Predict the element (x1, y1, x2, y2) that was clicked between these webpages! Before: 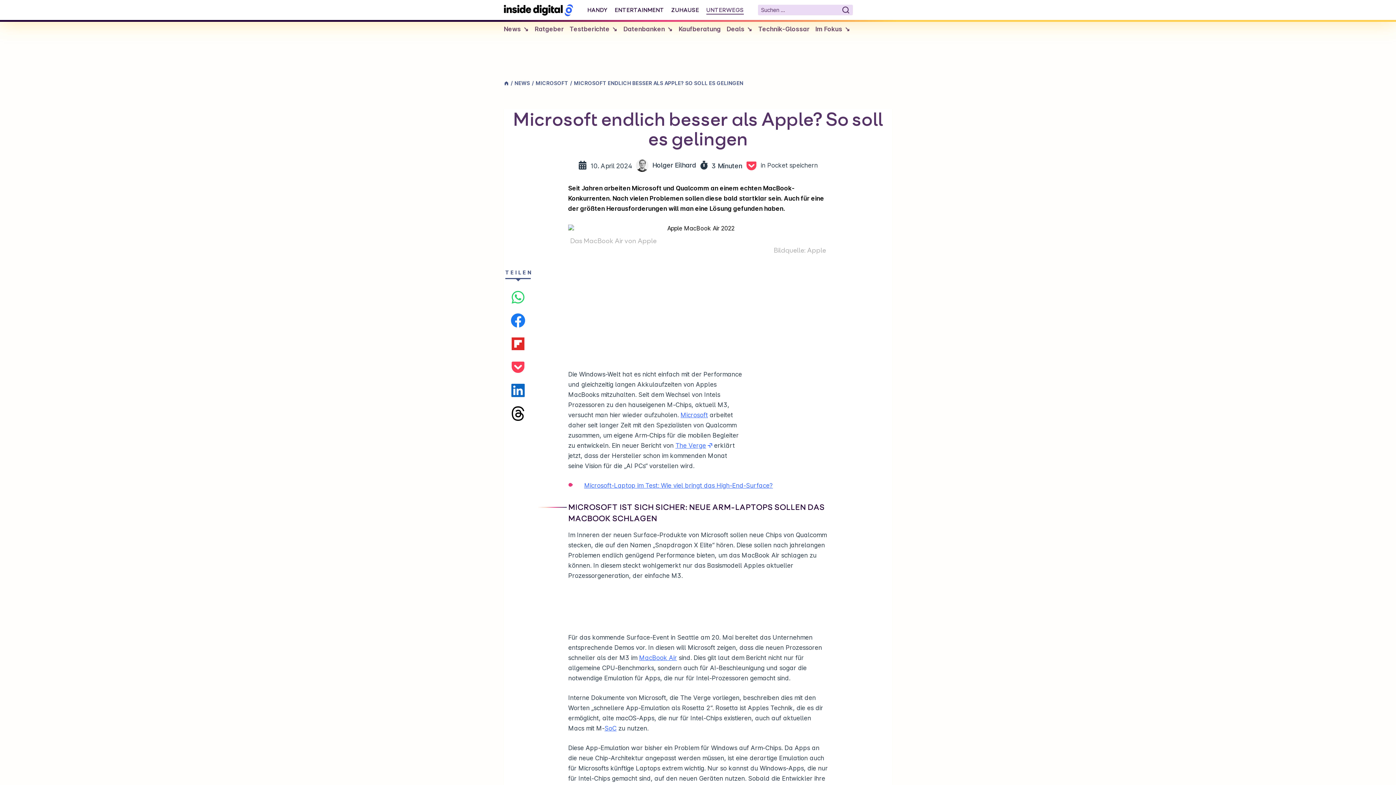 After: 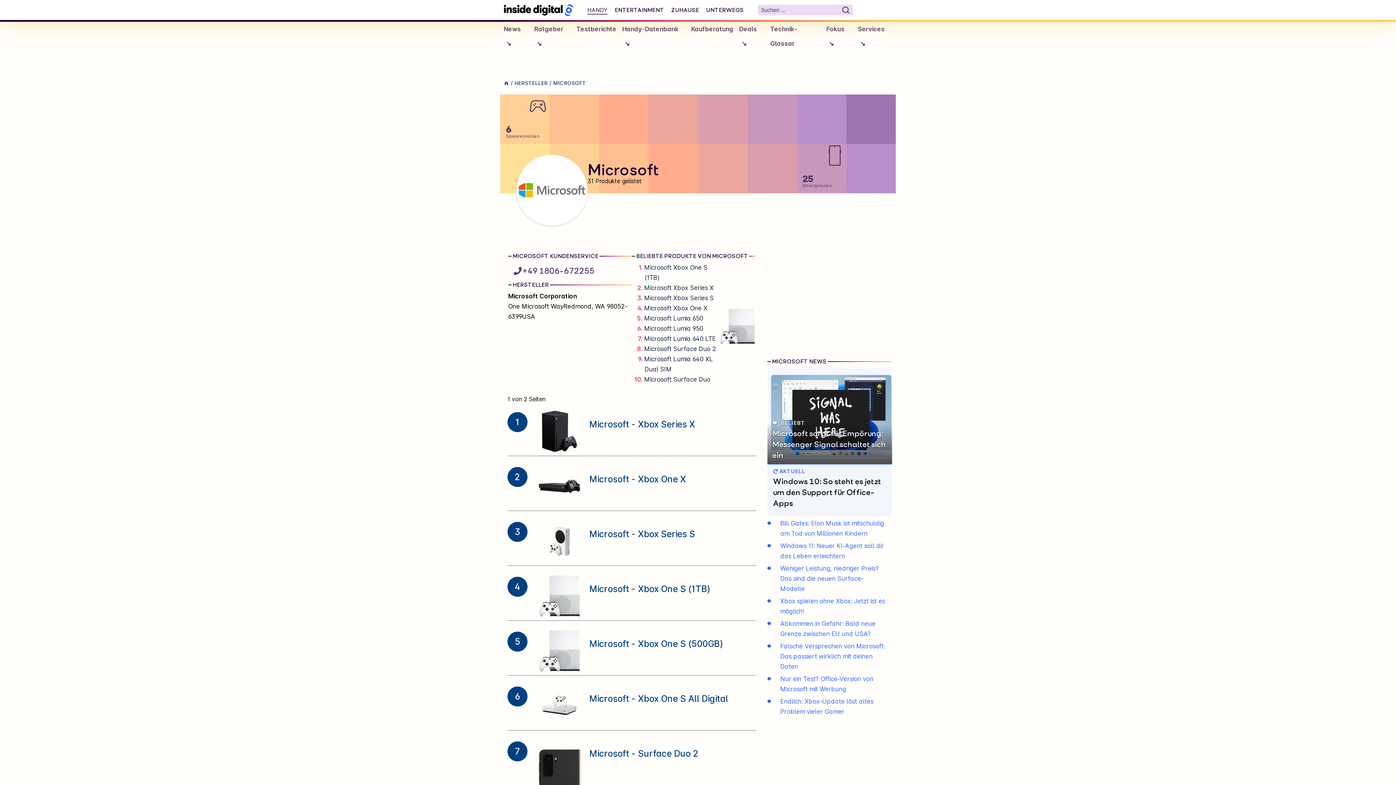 Action: label: Microsoft bbox: (680, 411, 708, 418)